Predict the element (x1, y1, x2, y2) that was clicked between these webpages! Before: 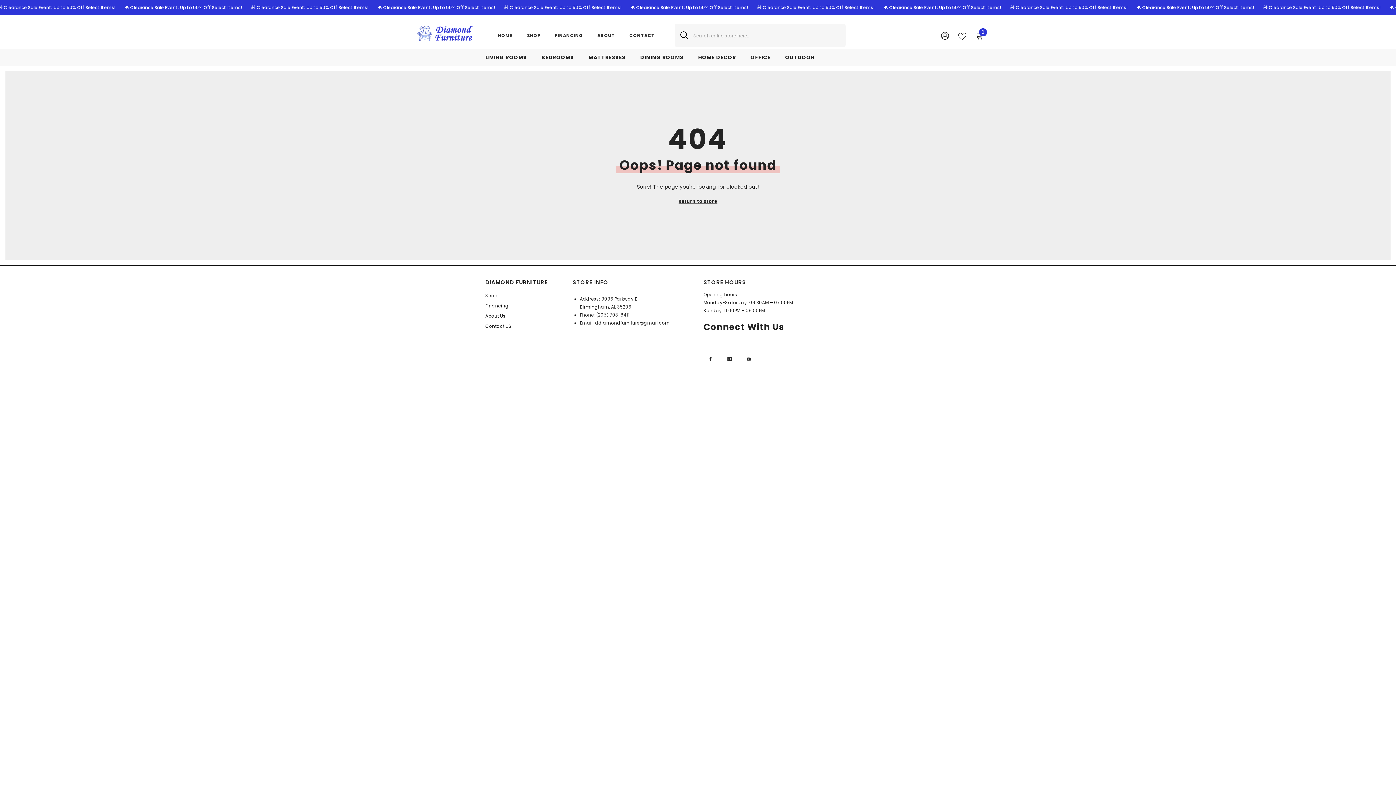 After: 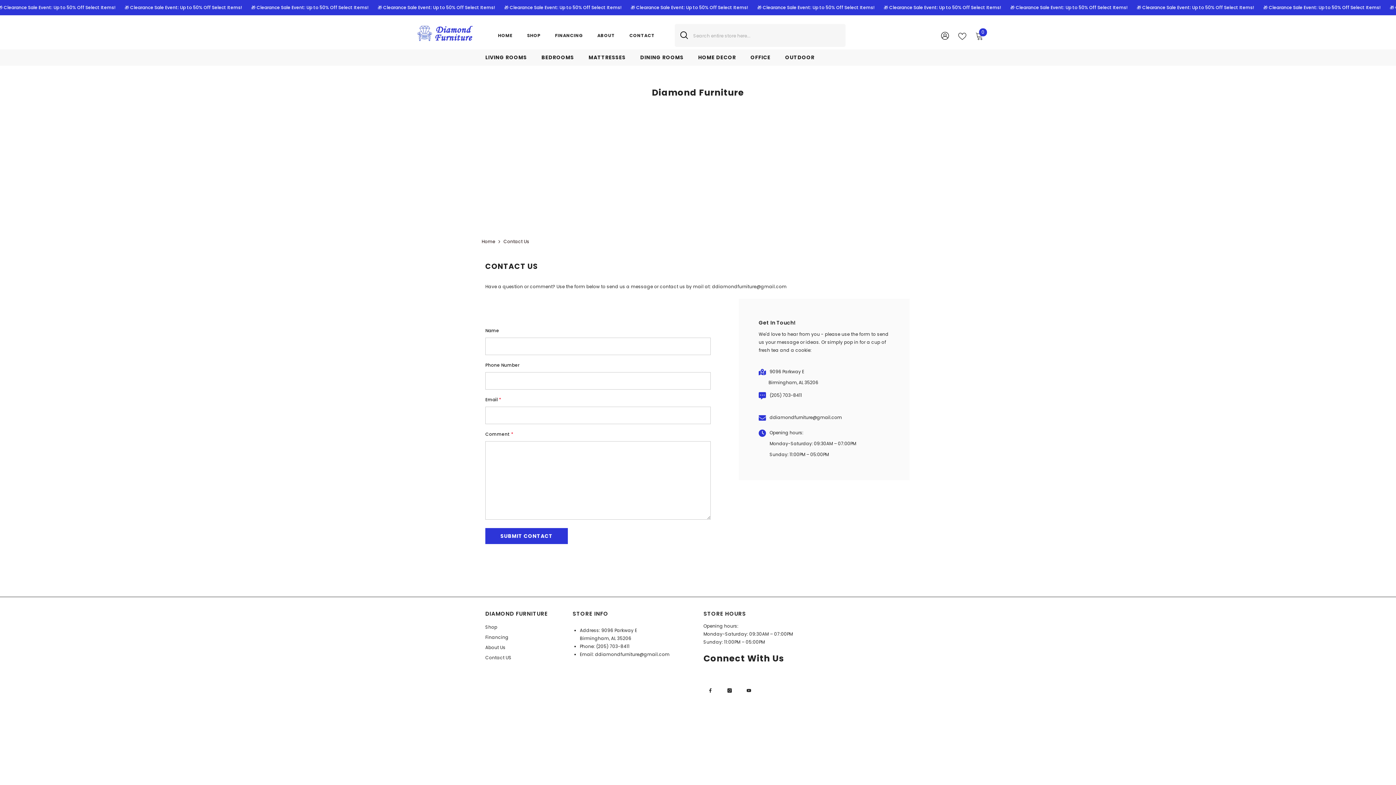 Action: label: Contact US bbox: (485, 321, 511, 331)